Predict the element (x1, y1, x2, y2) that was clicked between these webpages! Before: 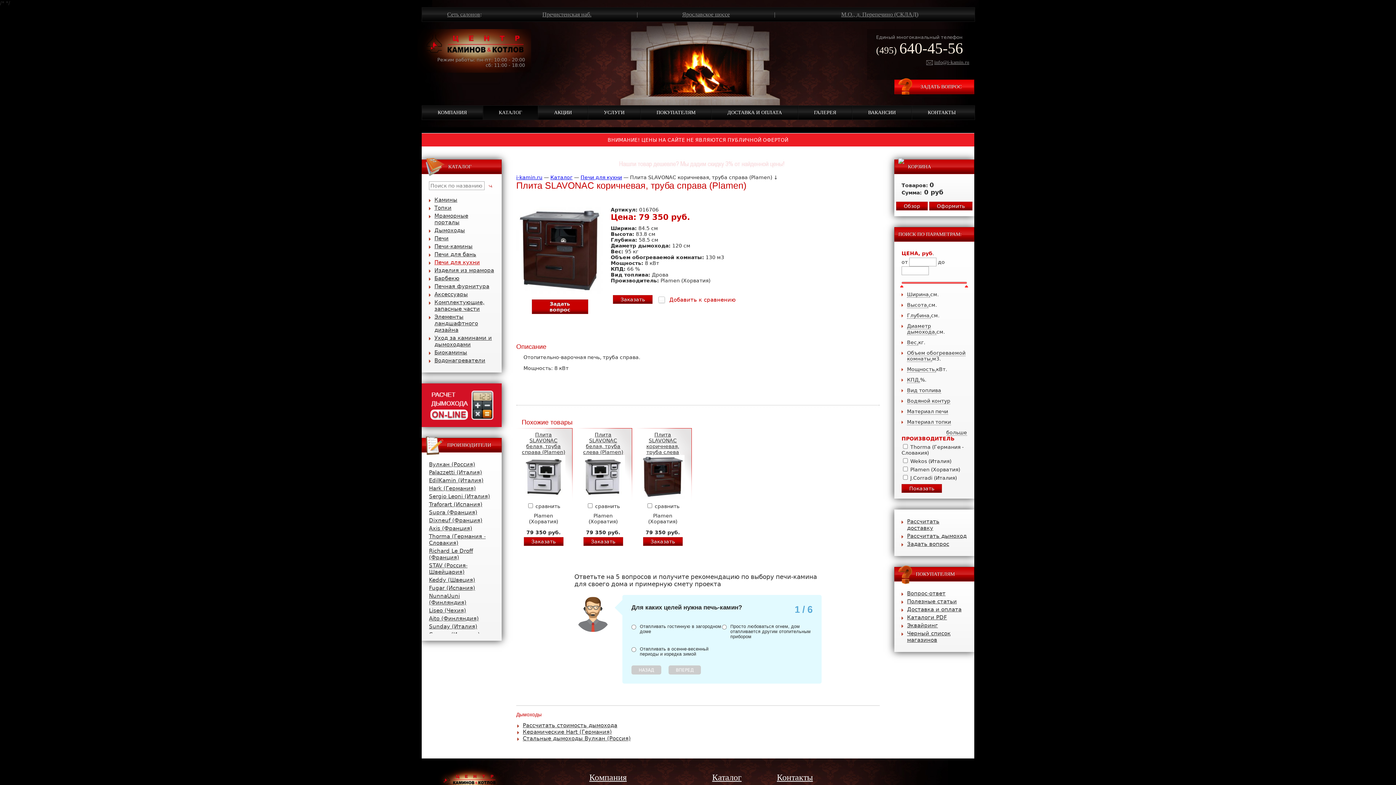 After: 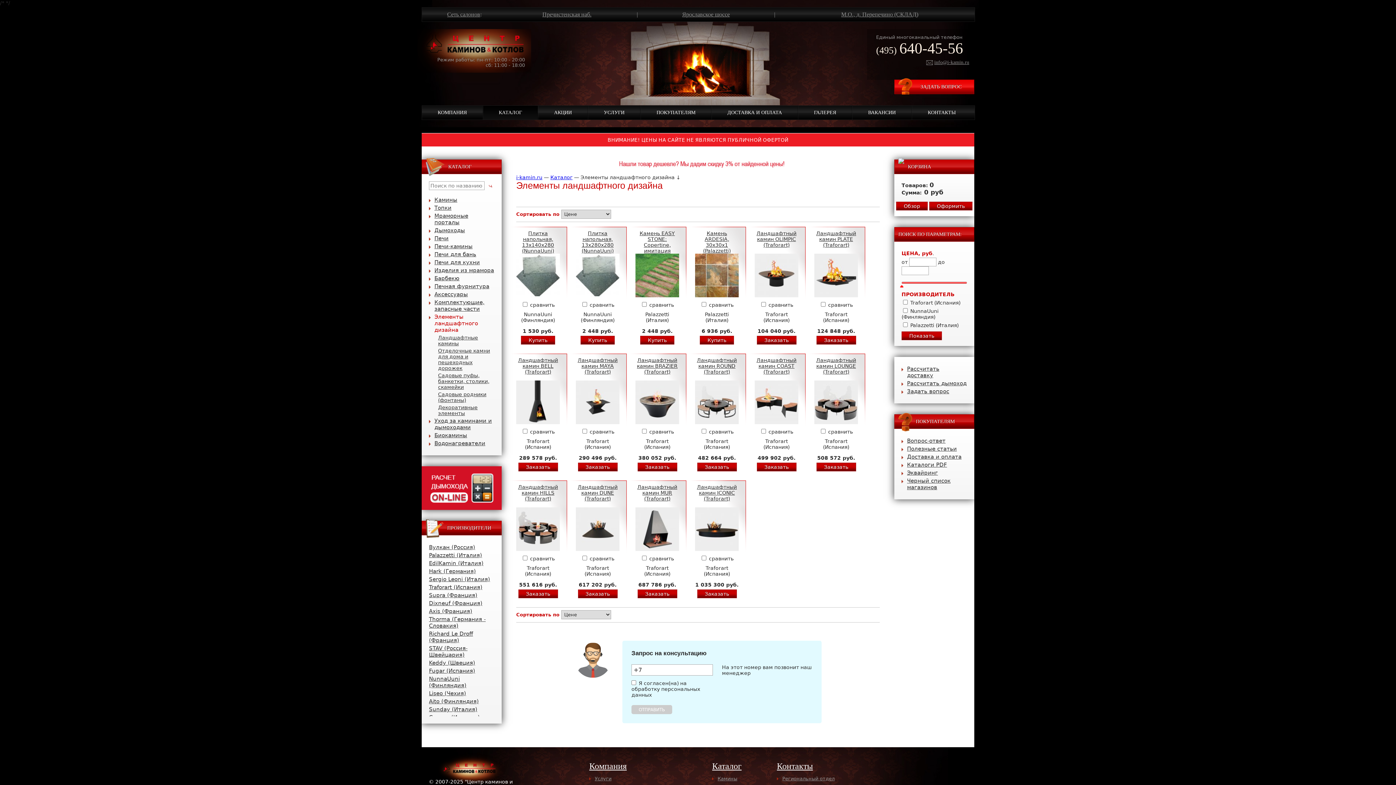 Action: label: Элементы ландшафтного дизайна bbox: (434, 313, 478, 333)